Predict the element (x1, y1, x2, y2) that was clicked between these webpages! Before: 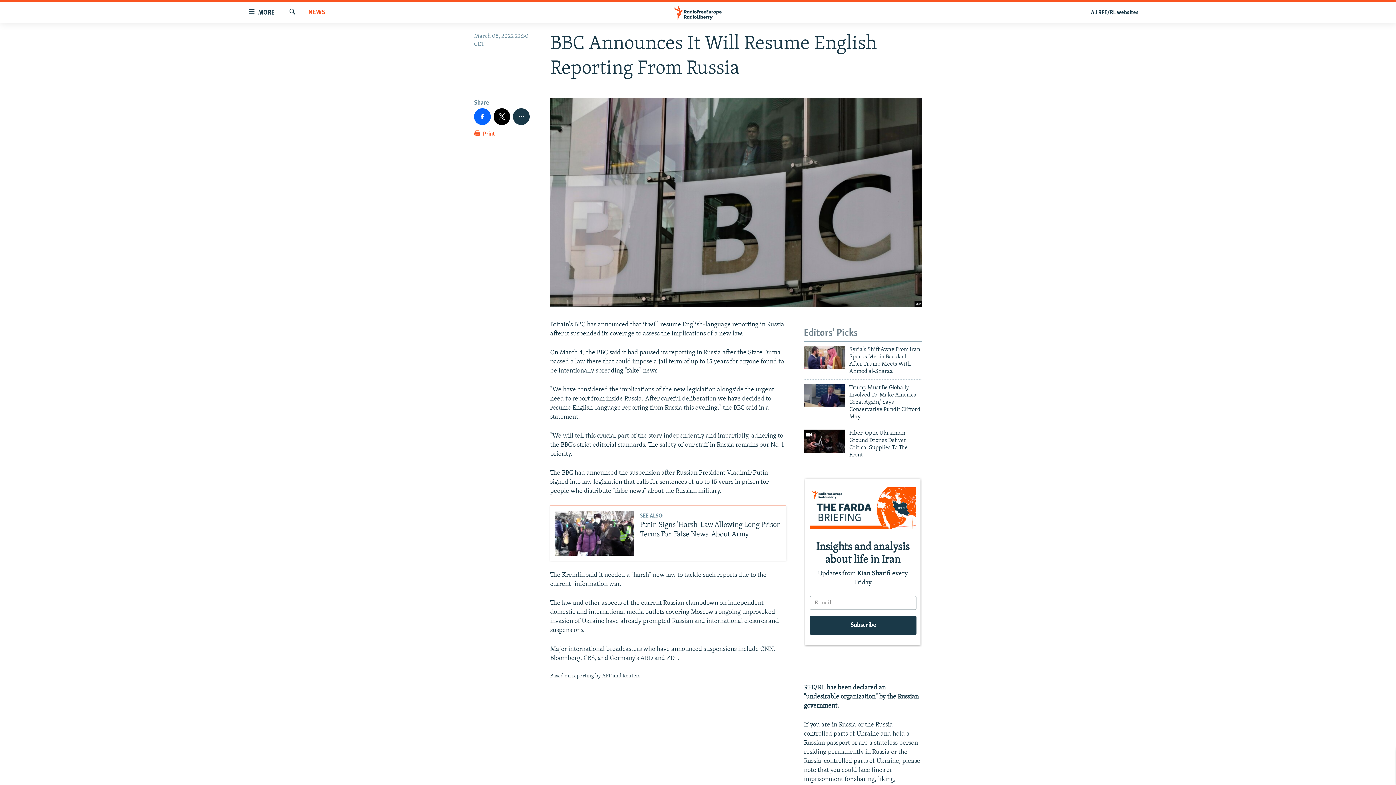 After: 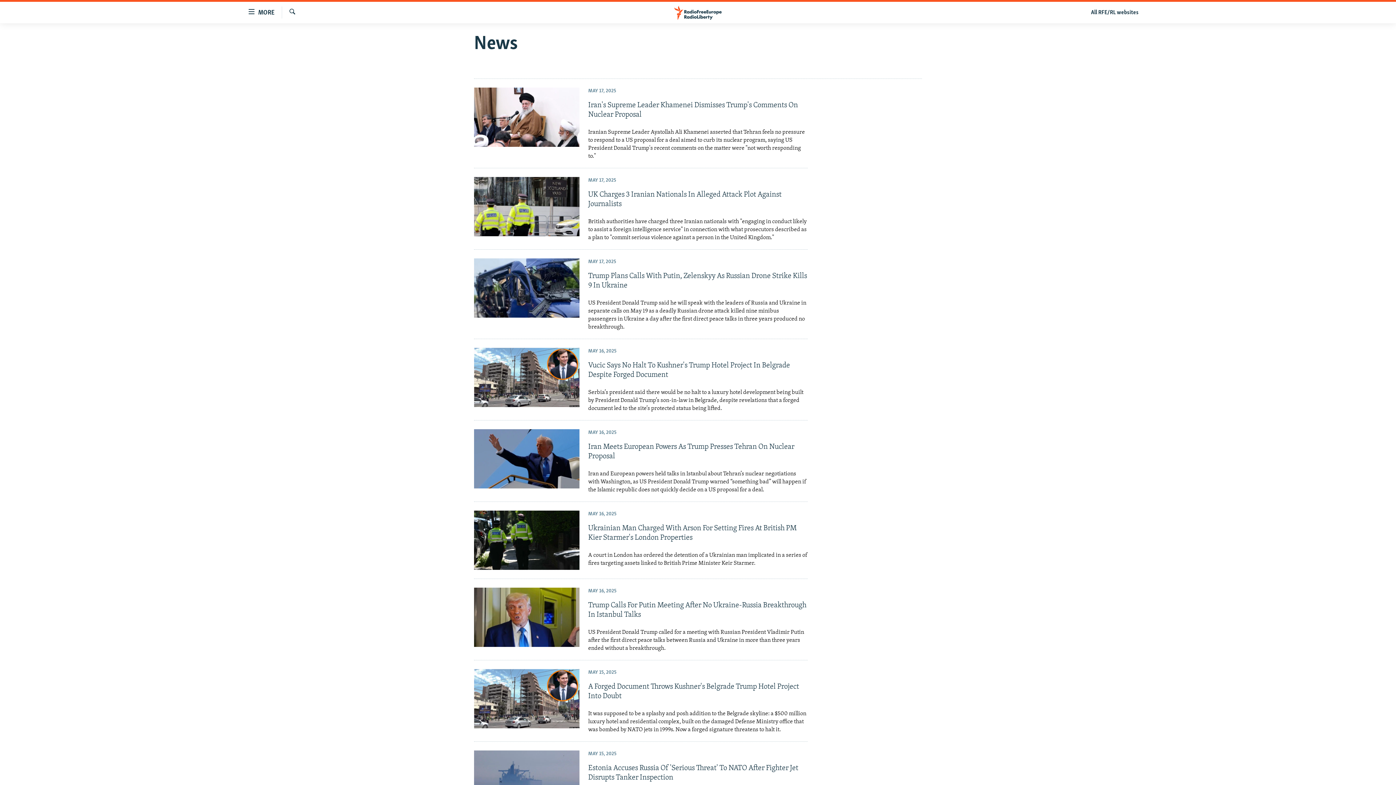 Action: bbox: (308, 8, 325, 17) label: NEWS